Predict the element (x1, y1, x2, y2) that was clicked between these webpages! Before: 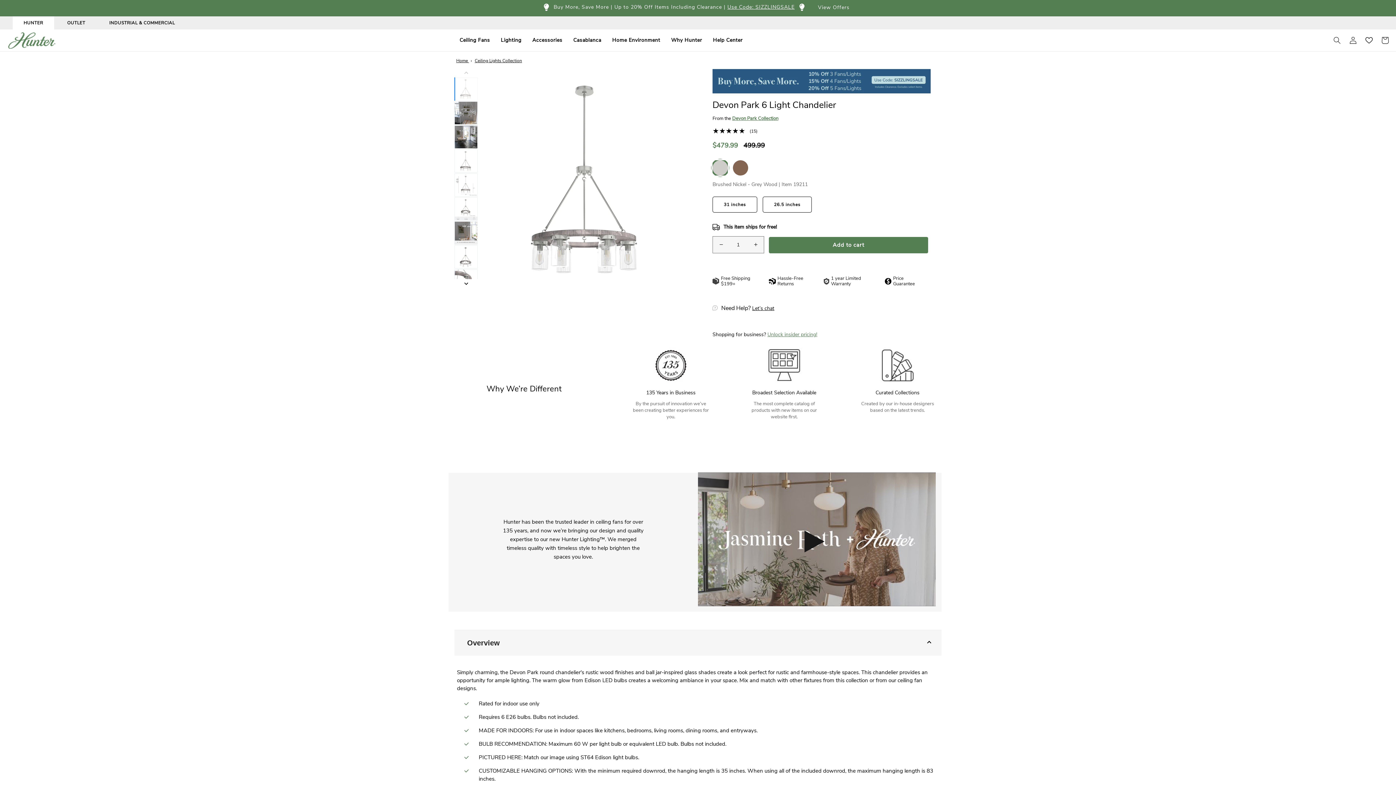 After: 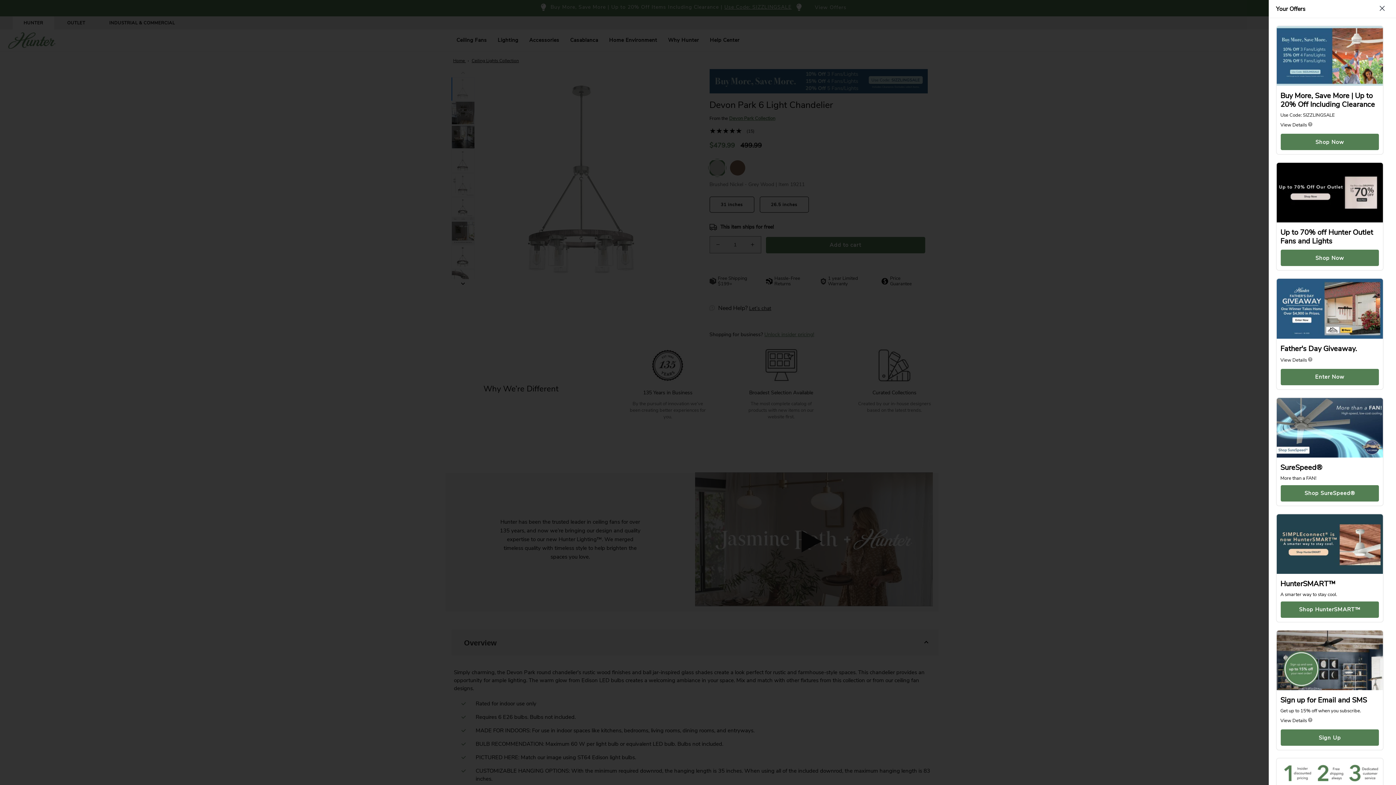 Action: label: View Offers bbox: (810, 1, 857, 14)